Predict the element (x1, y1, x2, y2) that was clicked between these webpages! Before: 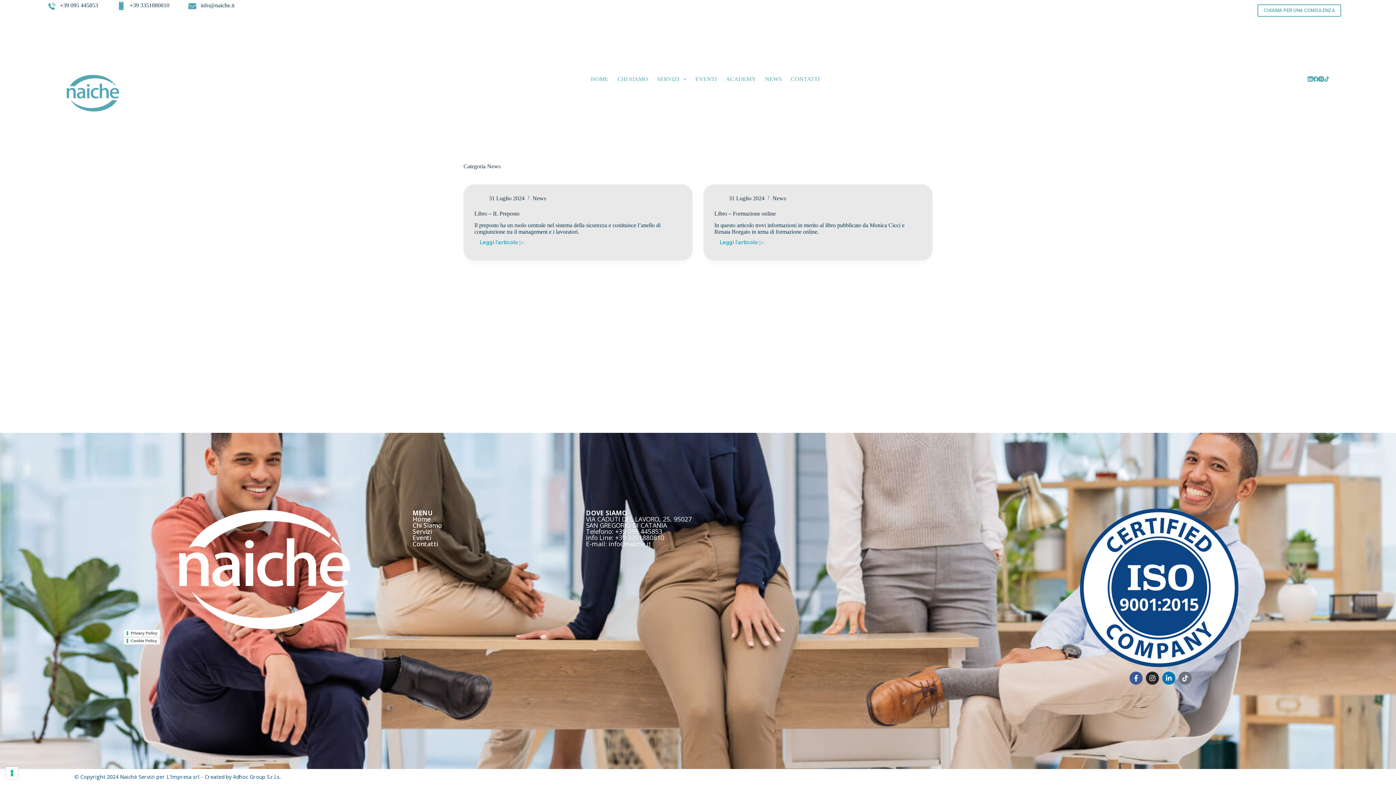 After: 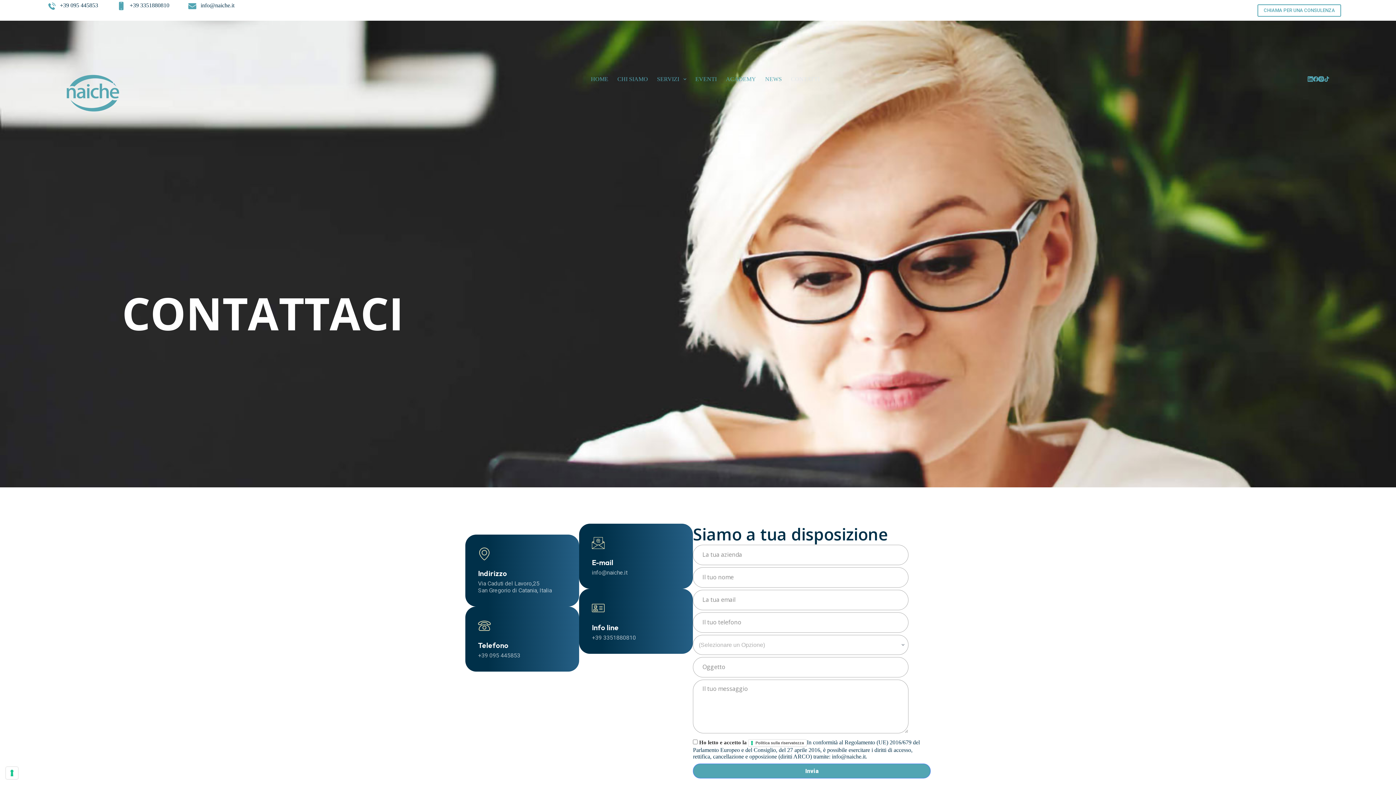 Action: label: CONTATTI bbox: (786, 20, 824, 137)